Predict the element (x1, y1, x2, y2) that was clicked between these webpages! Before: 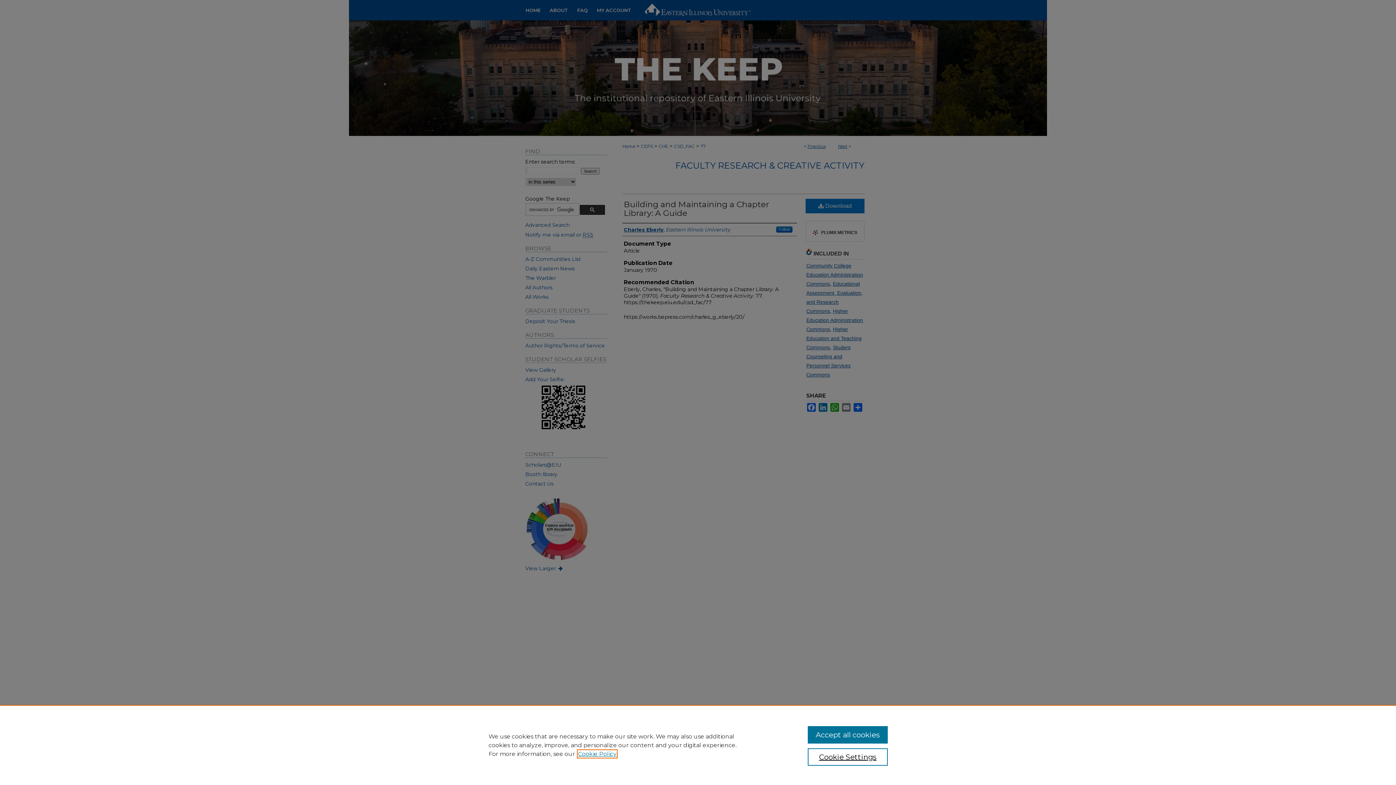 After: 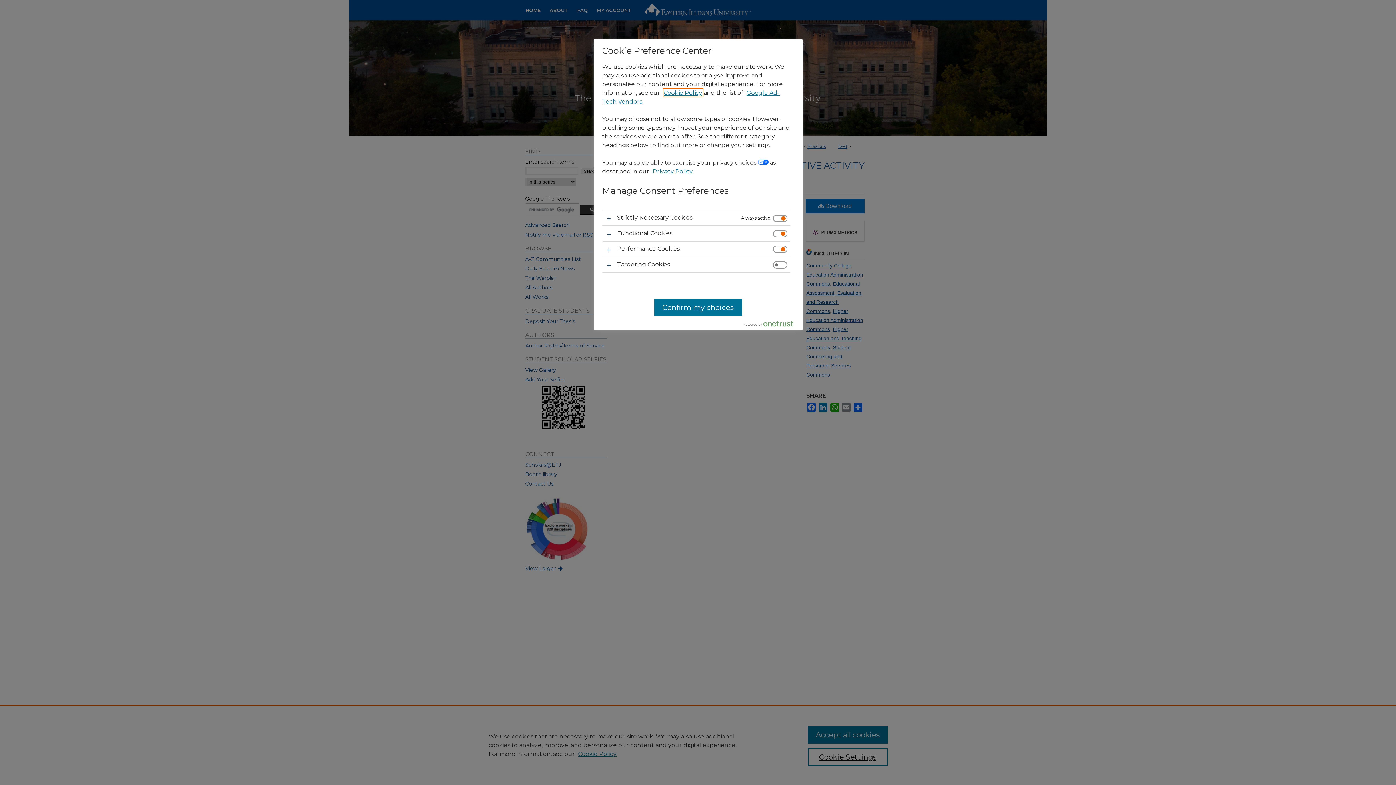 Action: bbox: (807, 748, 887, 766) label: Cookie Settings